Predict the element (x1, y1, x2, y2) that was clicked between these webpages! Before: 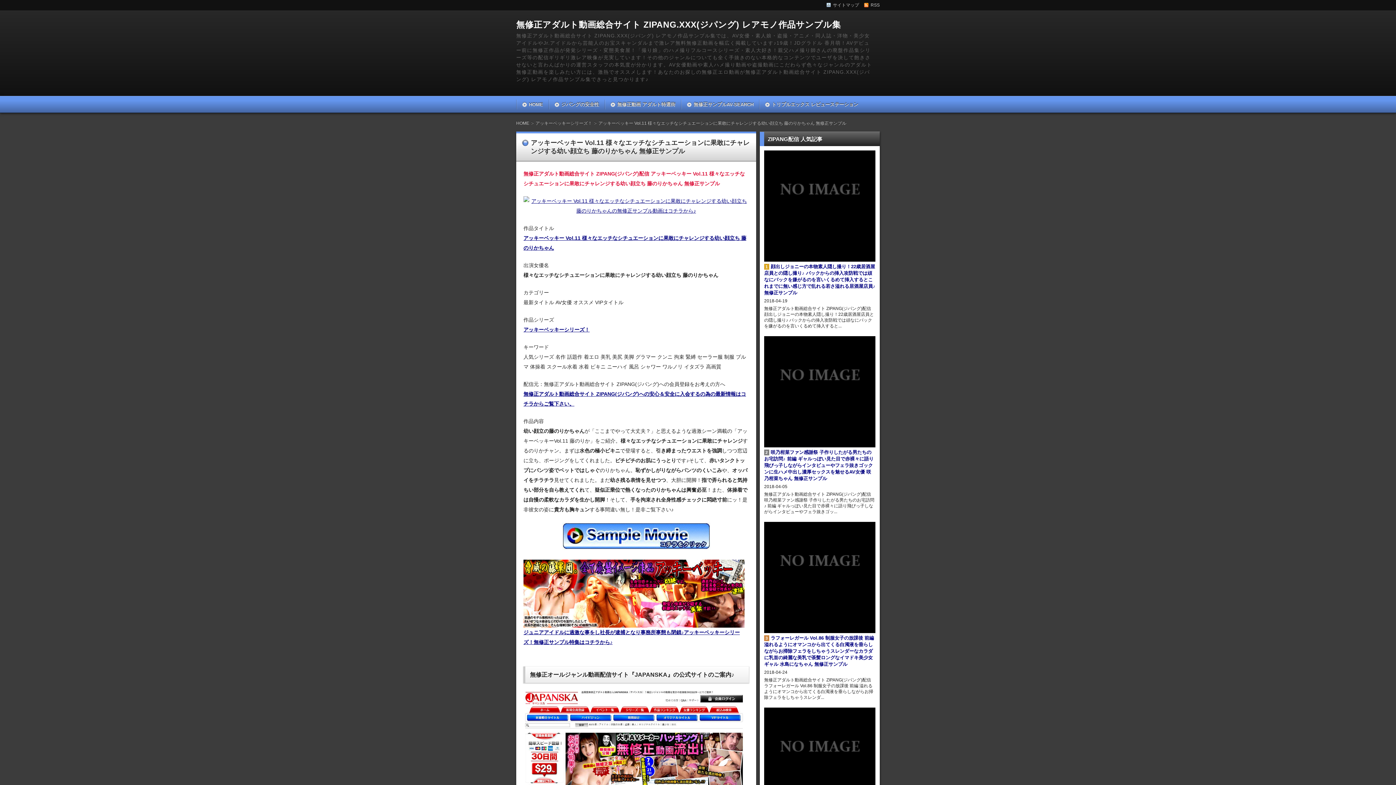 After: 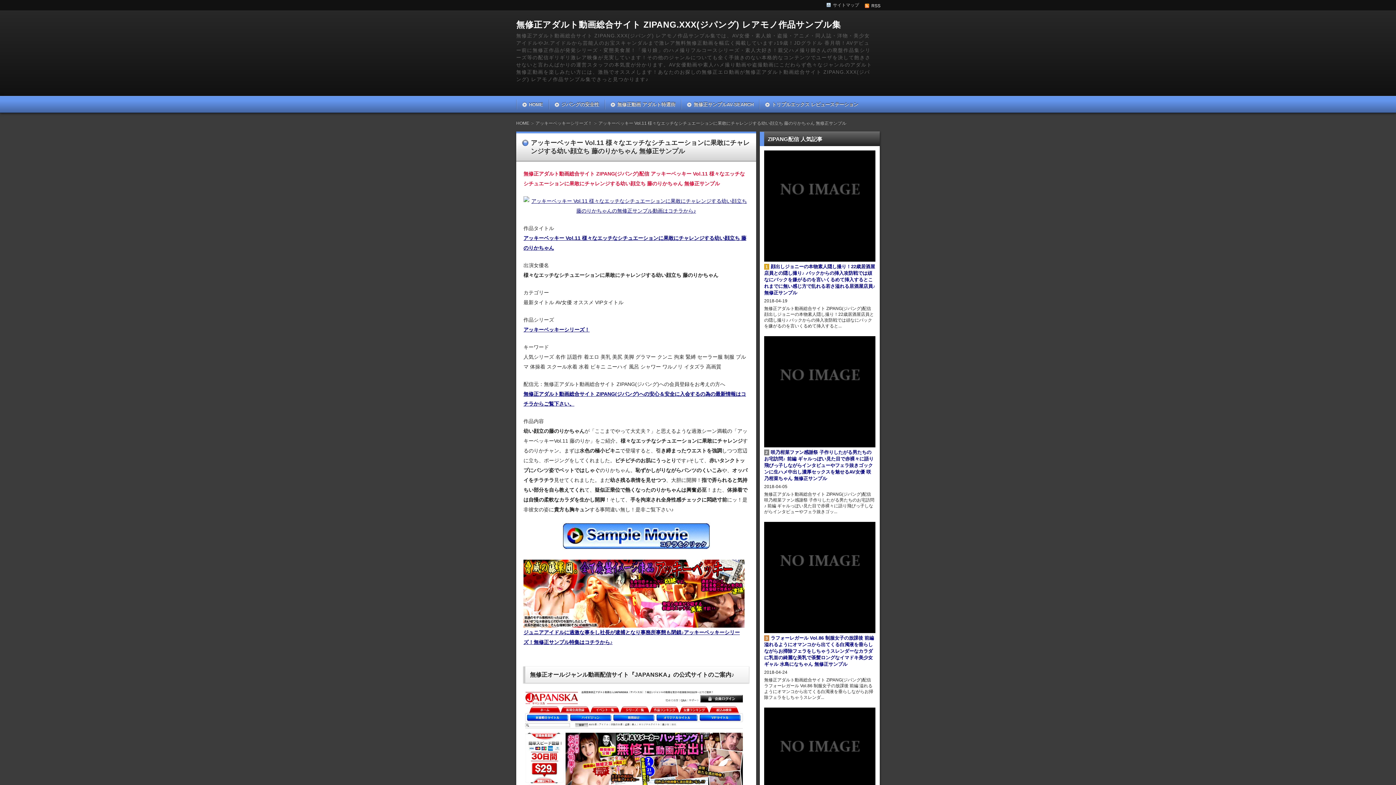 Action: bbox: (864, -1, 880, 11) label: RSS